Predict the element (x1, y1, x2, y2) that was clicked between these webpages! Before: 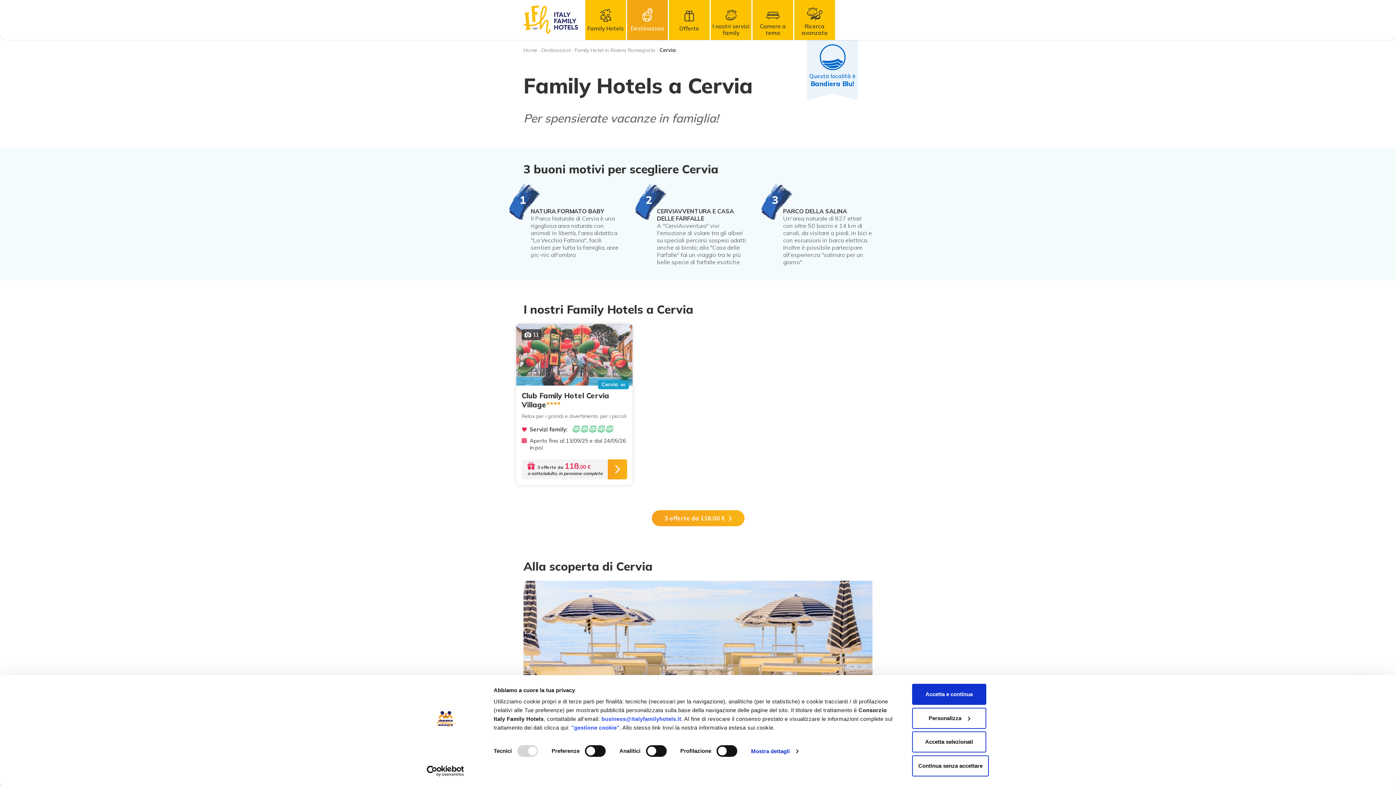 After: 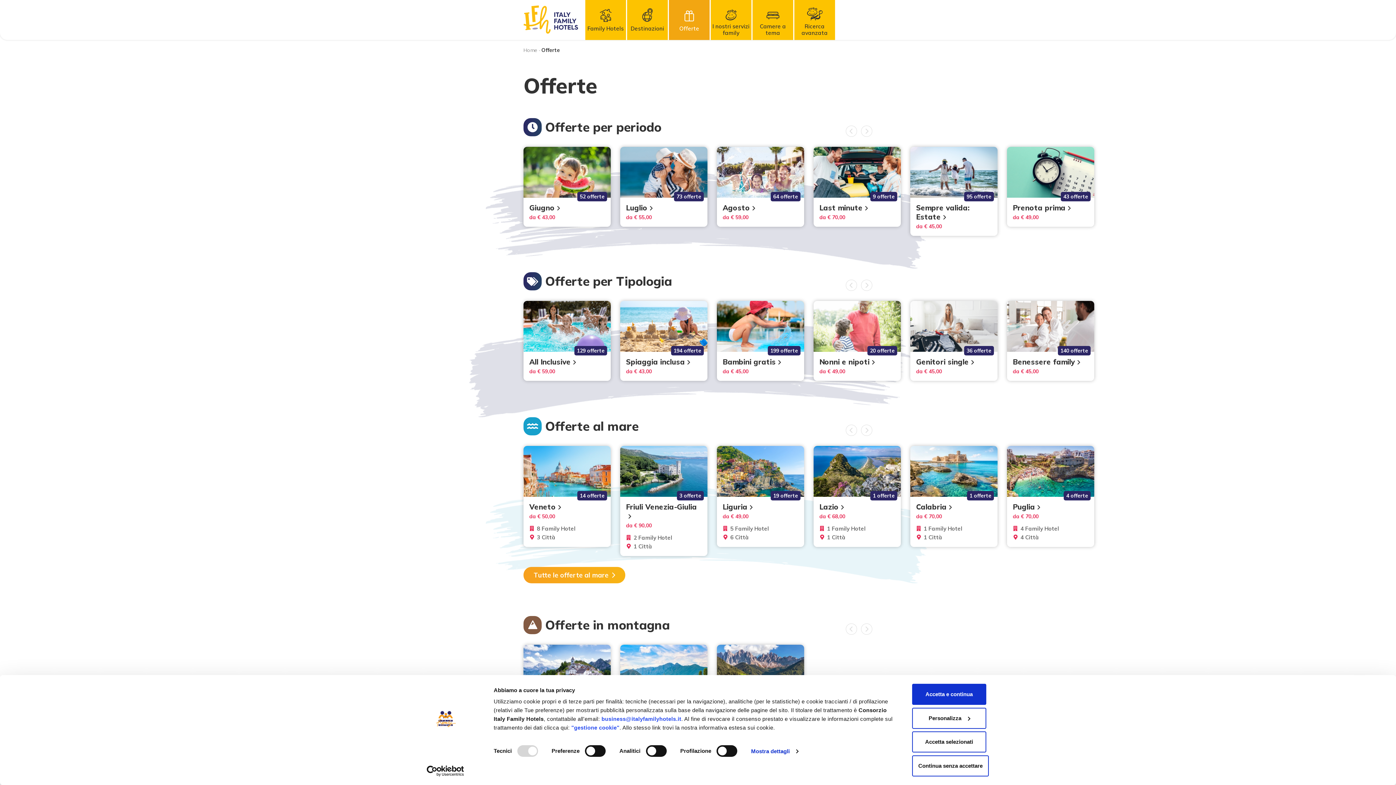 Action: label: Offerte bbox: (669, 0, 709, 40)